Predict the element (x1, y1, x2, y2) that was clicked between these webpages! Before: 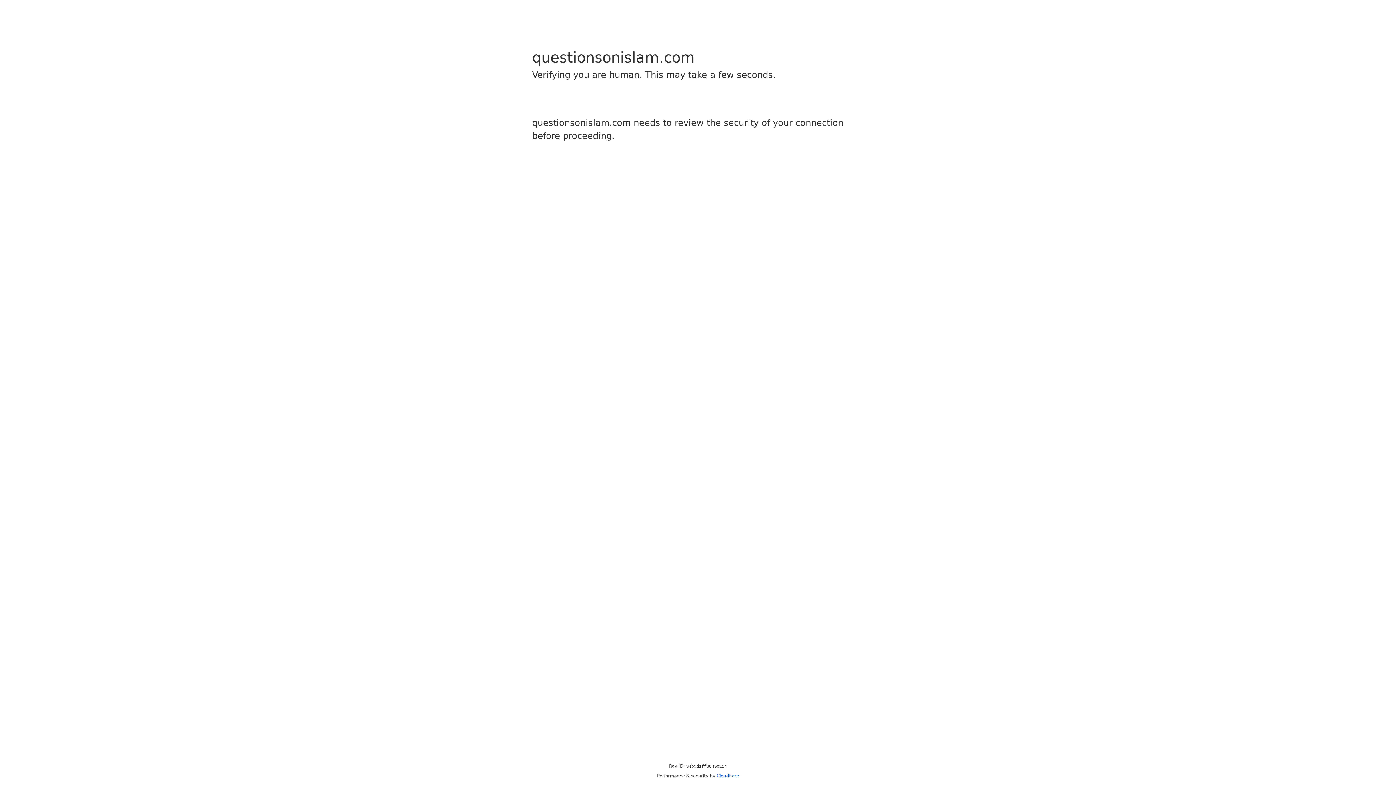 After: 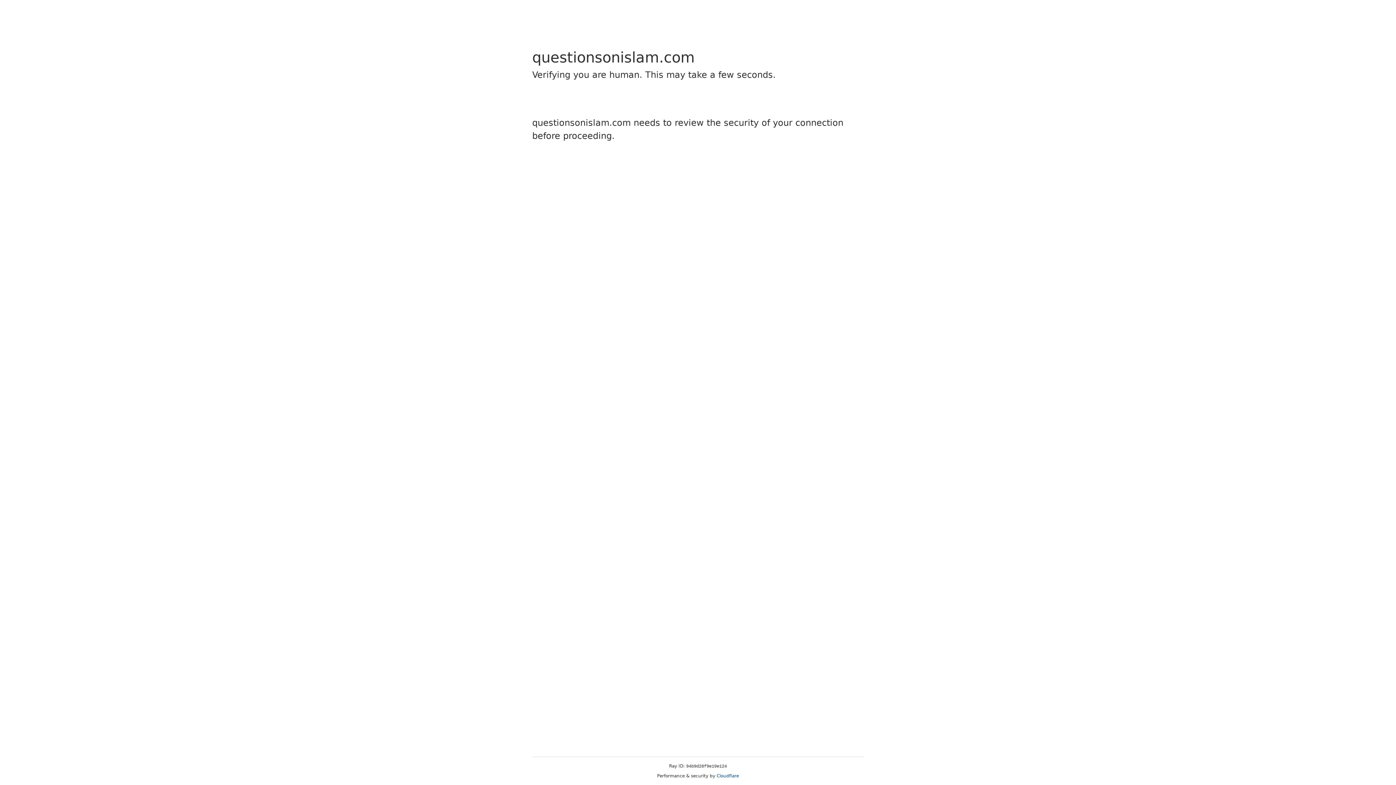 Action: label: Cloudflare bbox: (716, 773, 739, 778)